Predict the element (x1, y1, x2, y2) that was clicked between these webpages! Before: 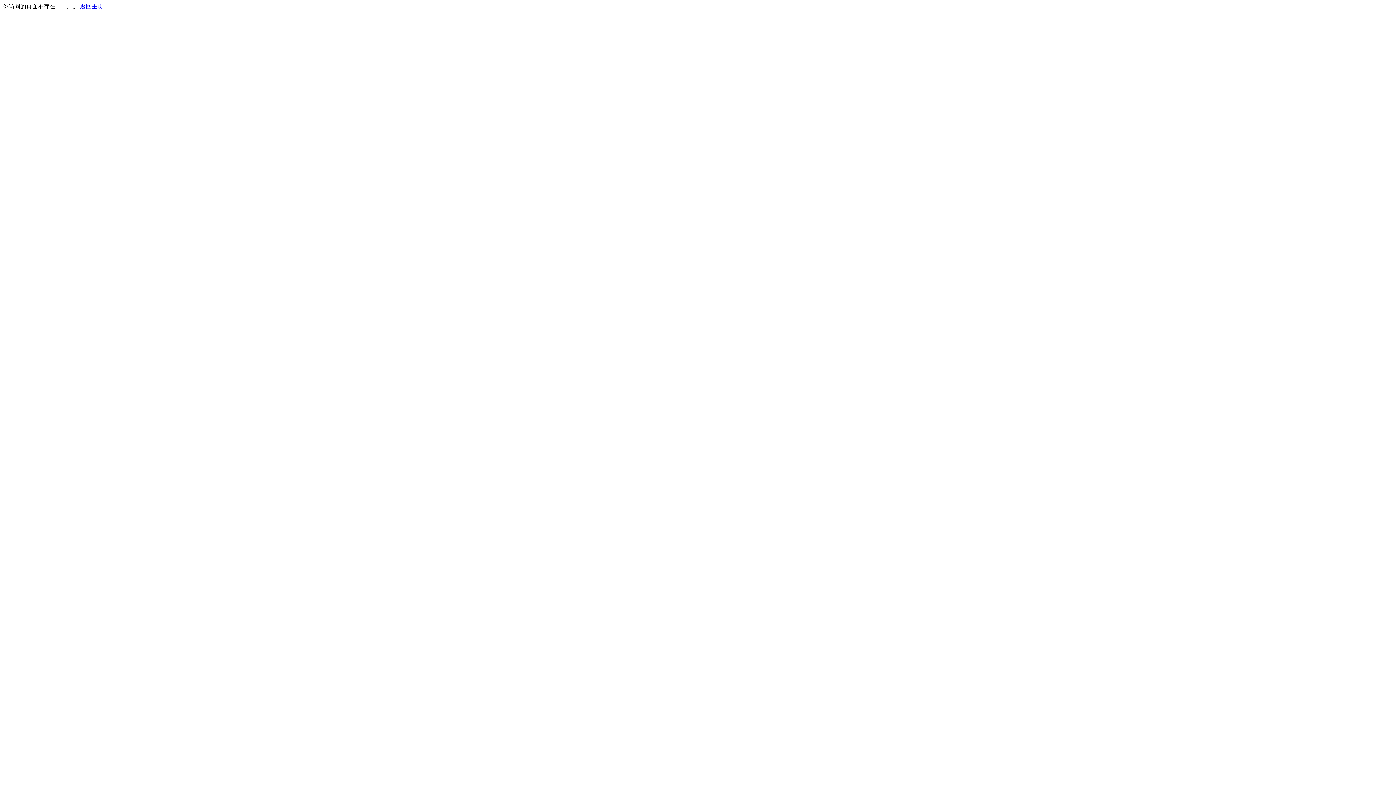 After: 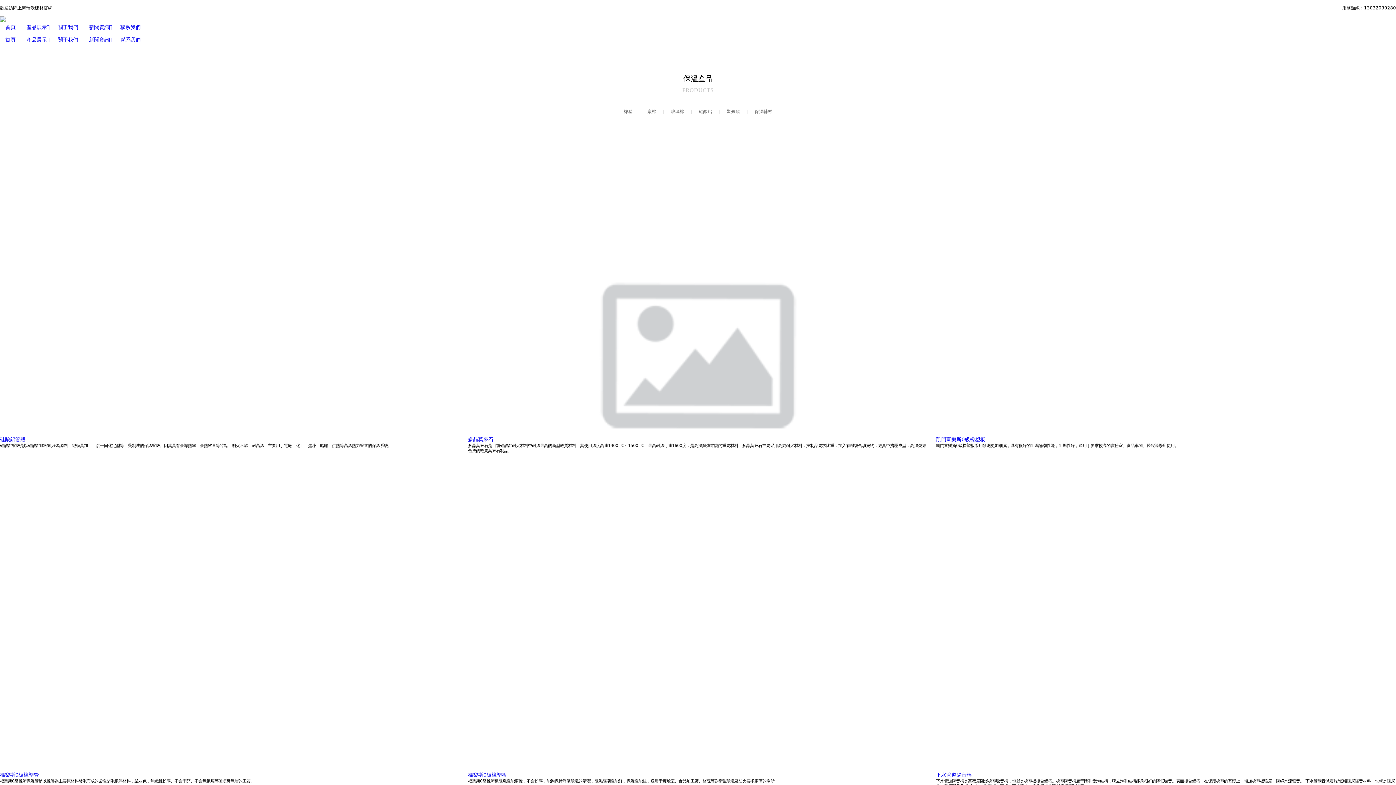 Action: bbox: (80, 3, 103, 9) label: 返回主页